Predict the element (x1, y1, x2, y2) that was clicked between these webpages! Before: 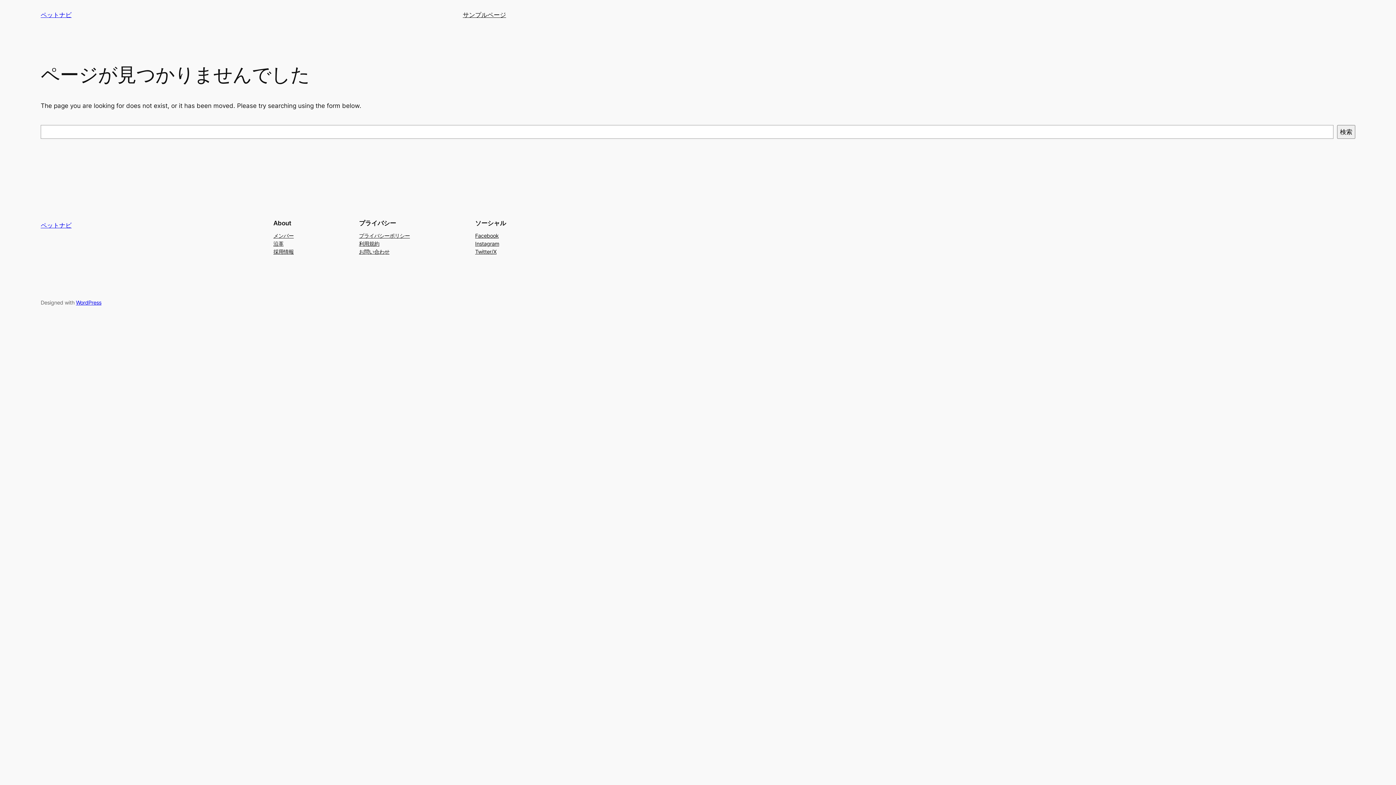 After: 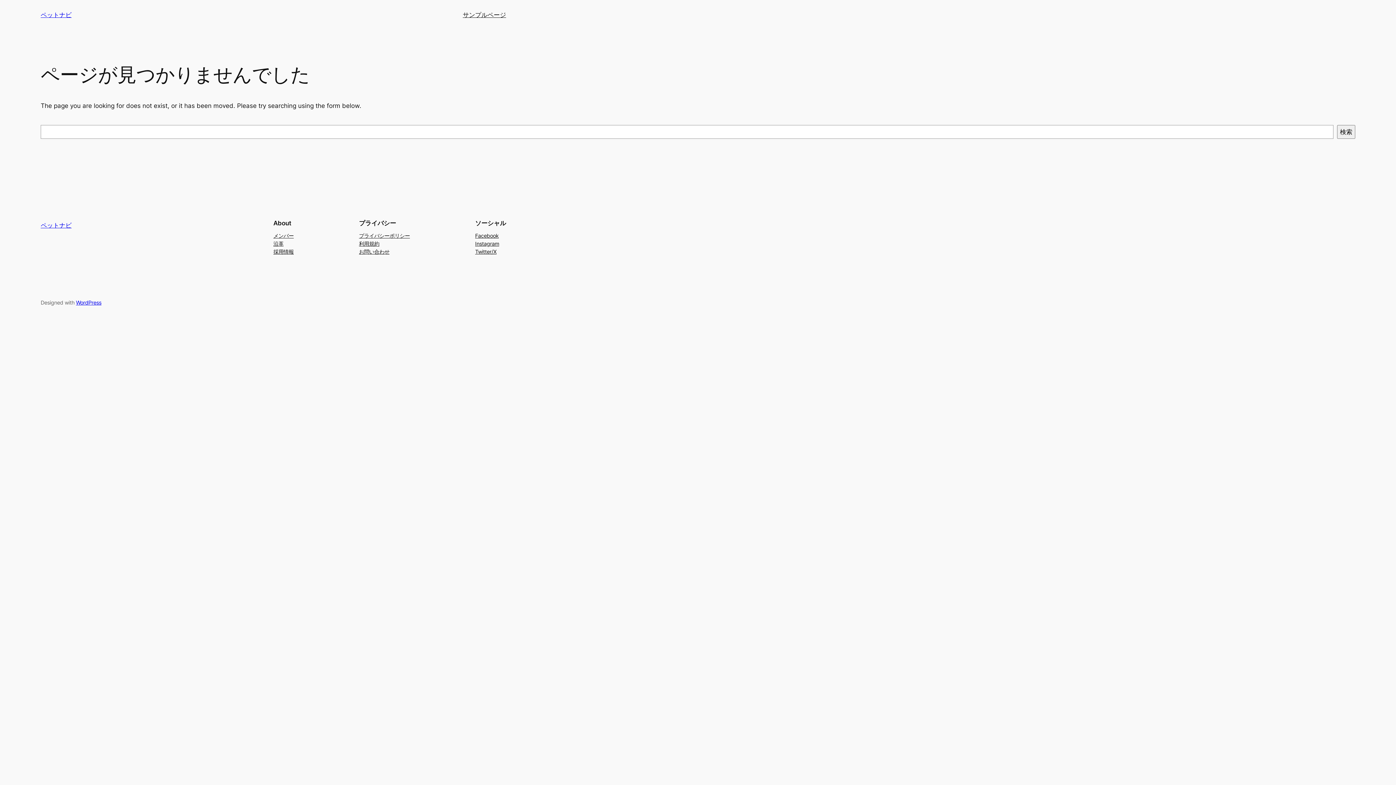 Action: label: 沿革 bbox: (273, 239, 283, 247)